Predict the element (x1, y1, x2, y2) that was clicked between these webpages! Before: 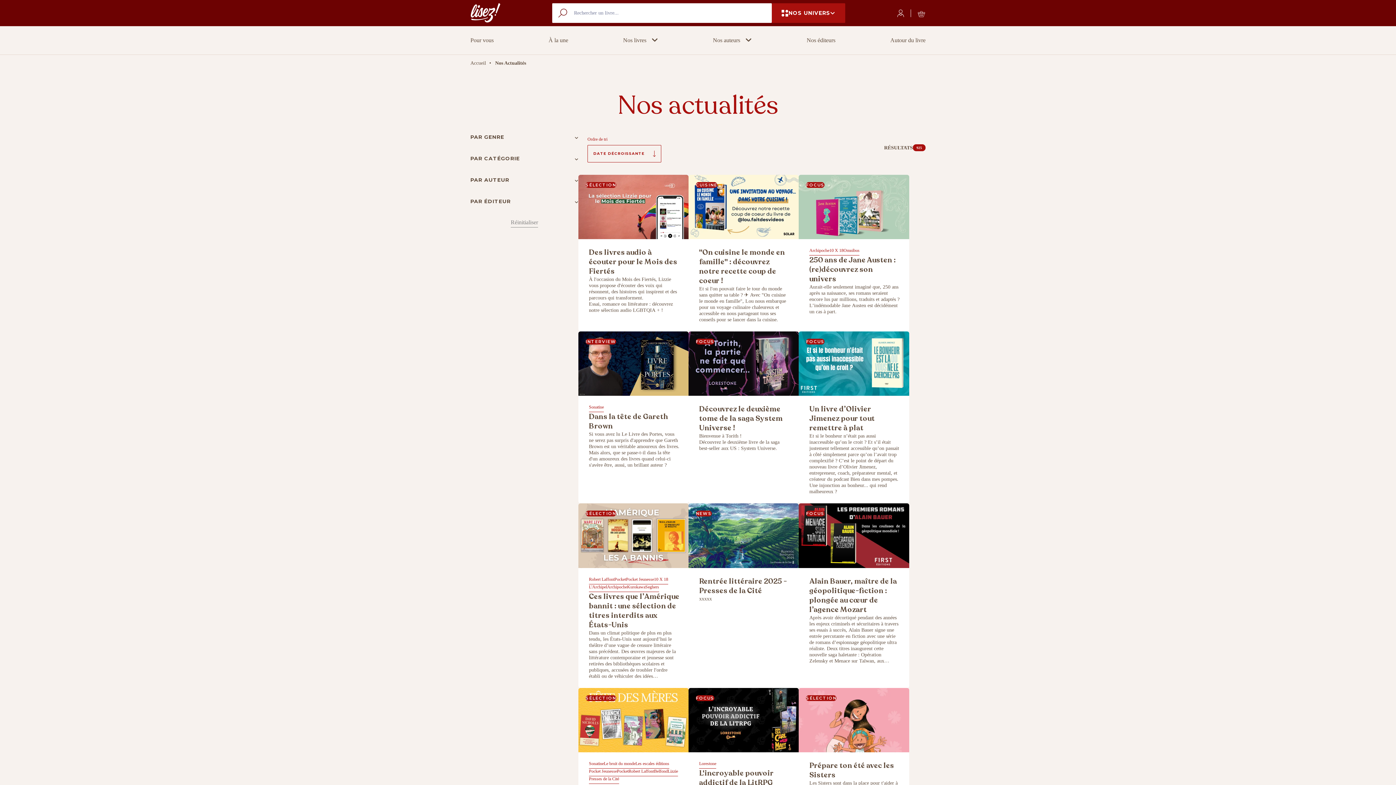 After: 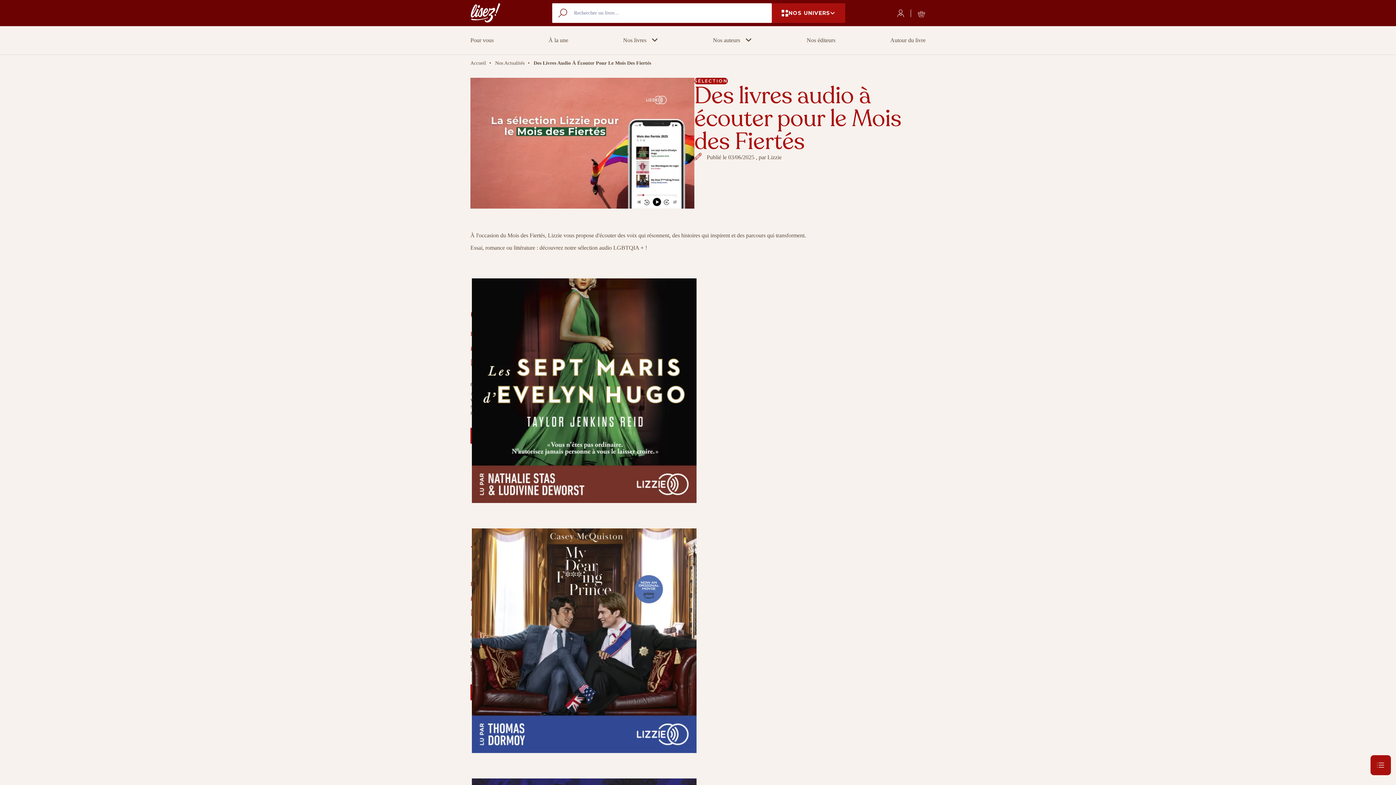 Action: label: Des livres audio à écouter pour le Mois des Fiertés bbox: (589, 247, 677, 276)